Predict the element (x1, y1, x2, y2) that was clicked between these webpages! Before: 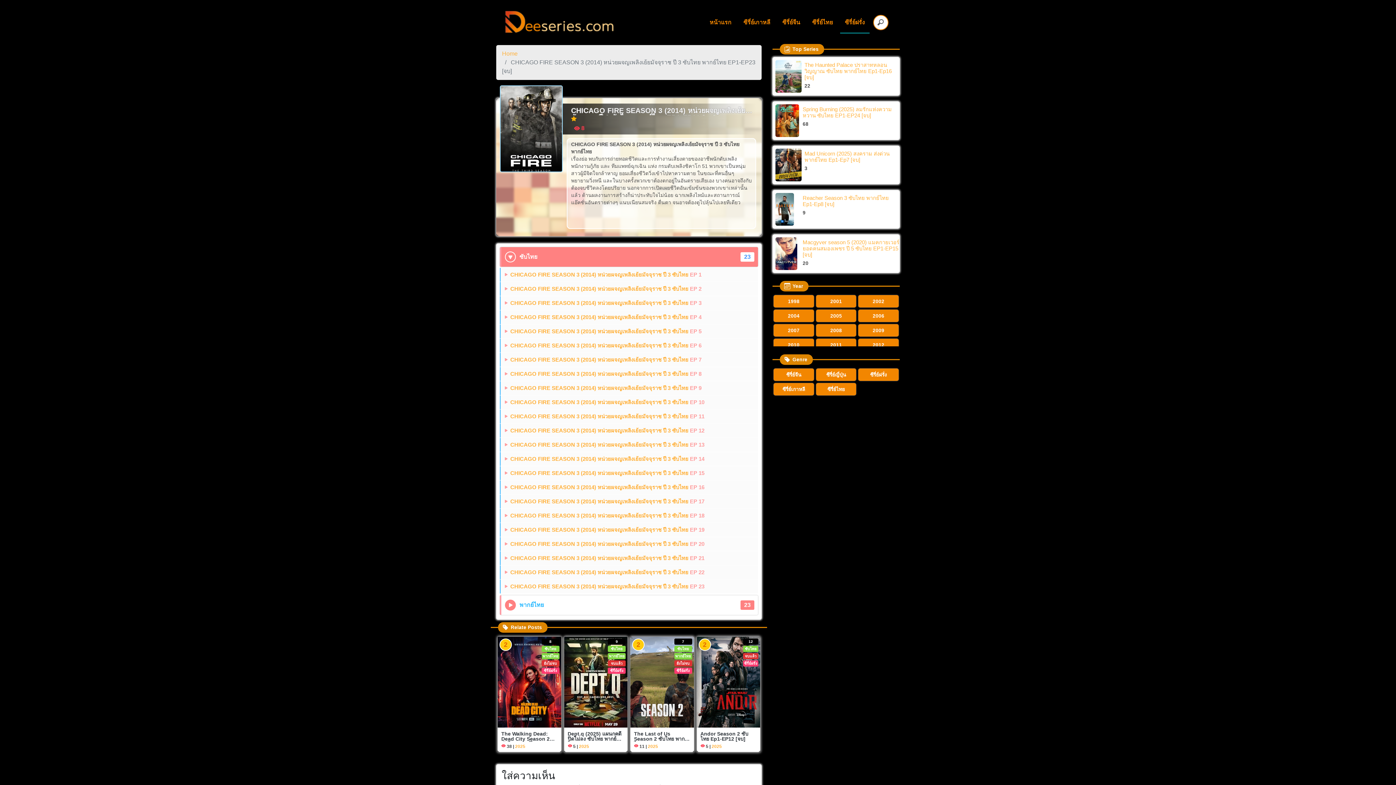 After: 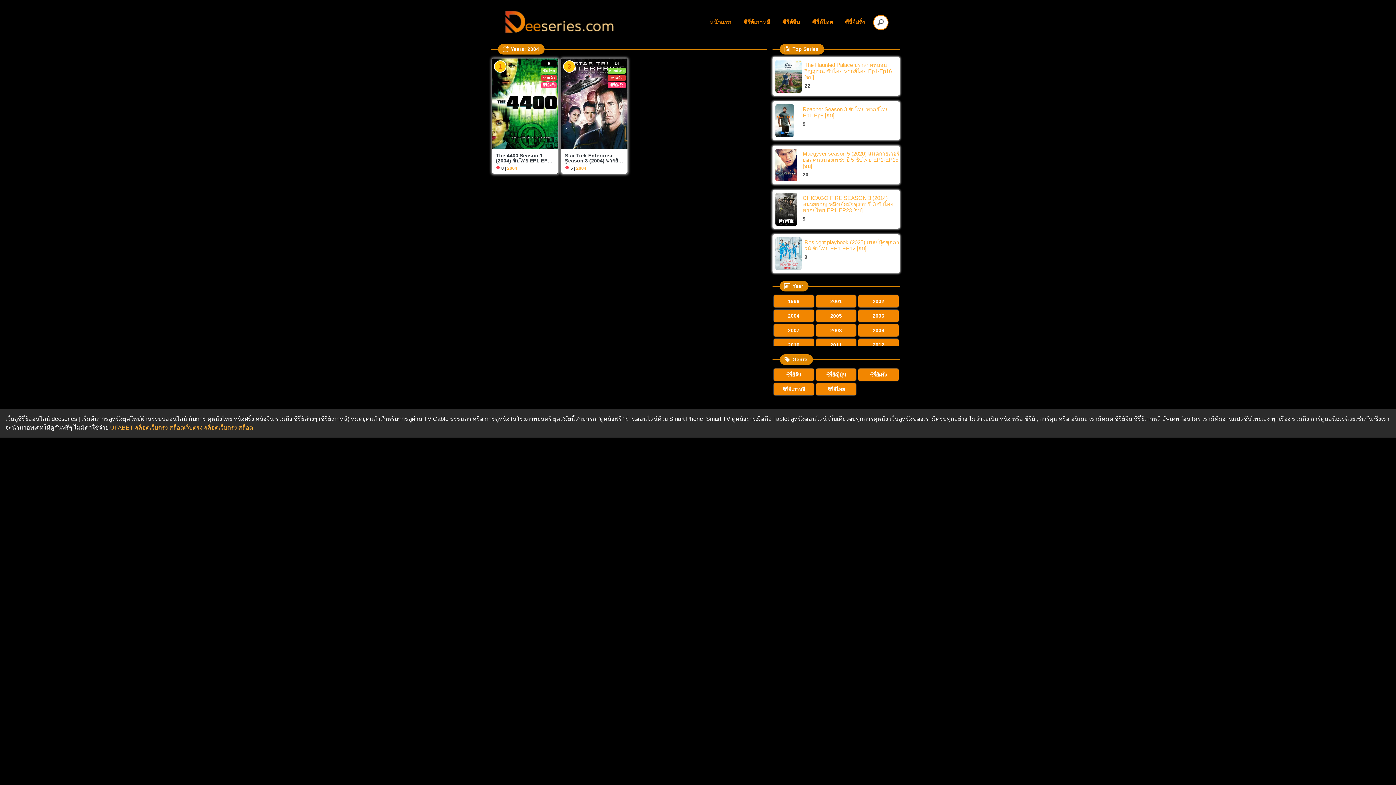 Action: bbox: (773, 309, 814, 322) label: 2004